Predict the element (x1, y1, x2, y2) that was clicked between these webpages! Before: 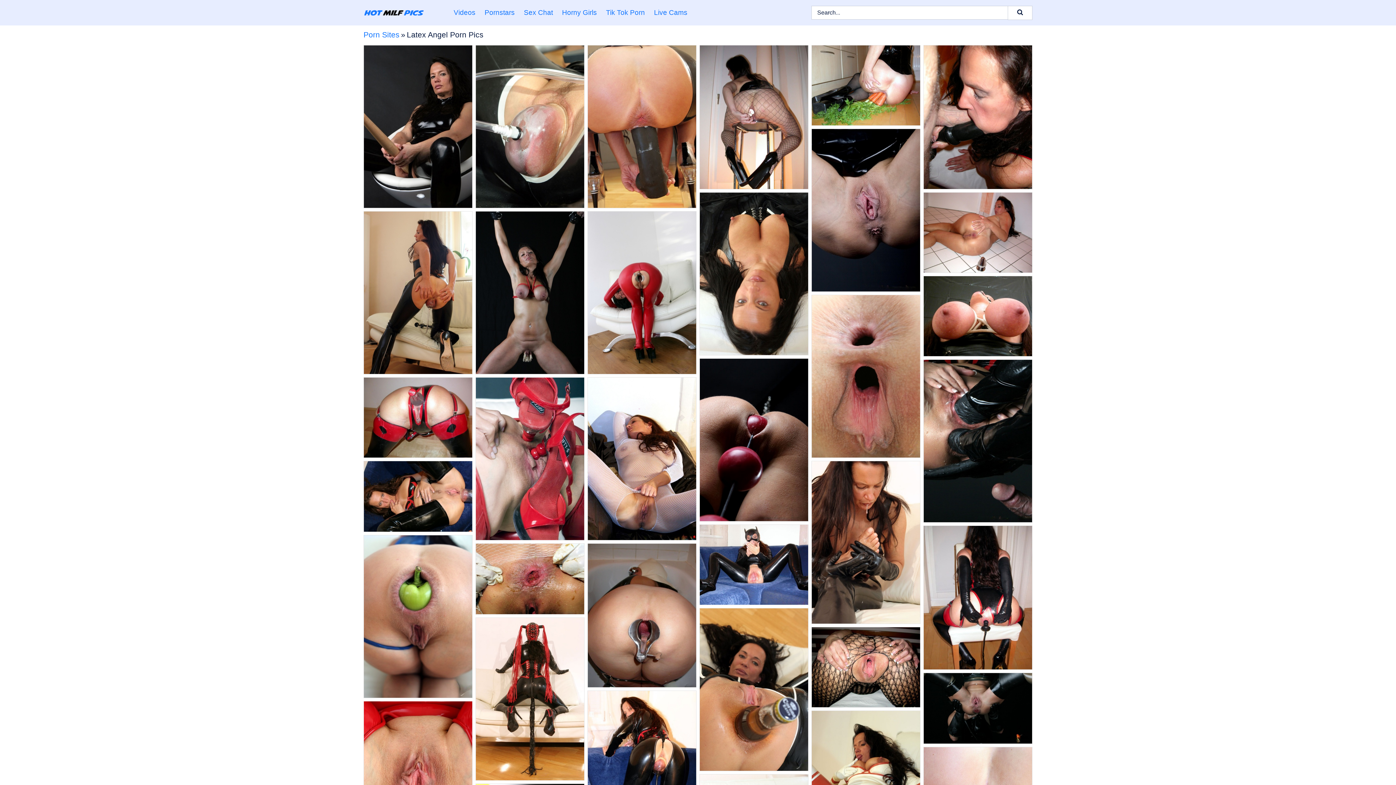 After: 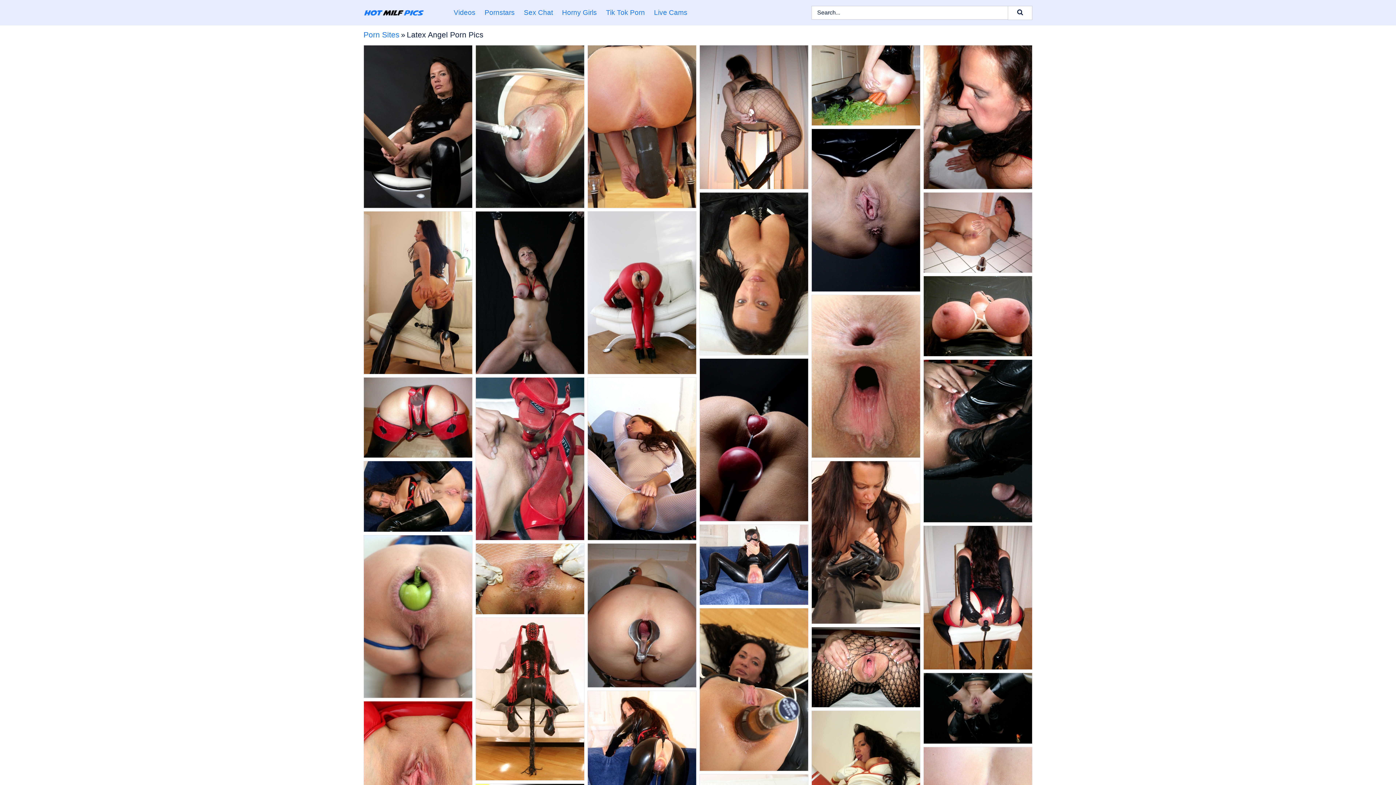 Action: bbox: (588, 544, 696, 687)